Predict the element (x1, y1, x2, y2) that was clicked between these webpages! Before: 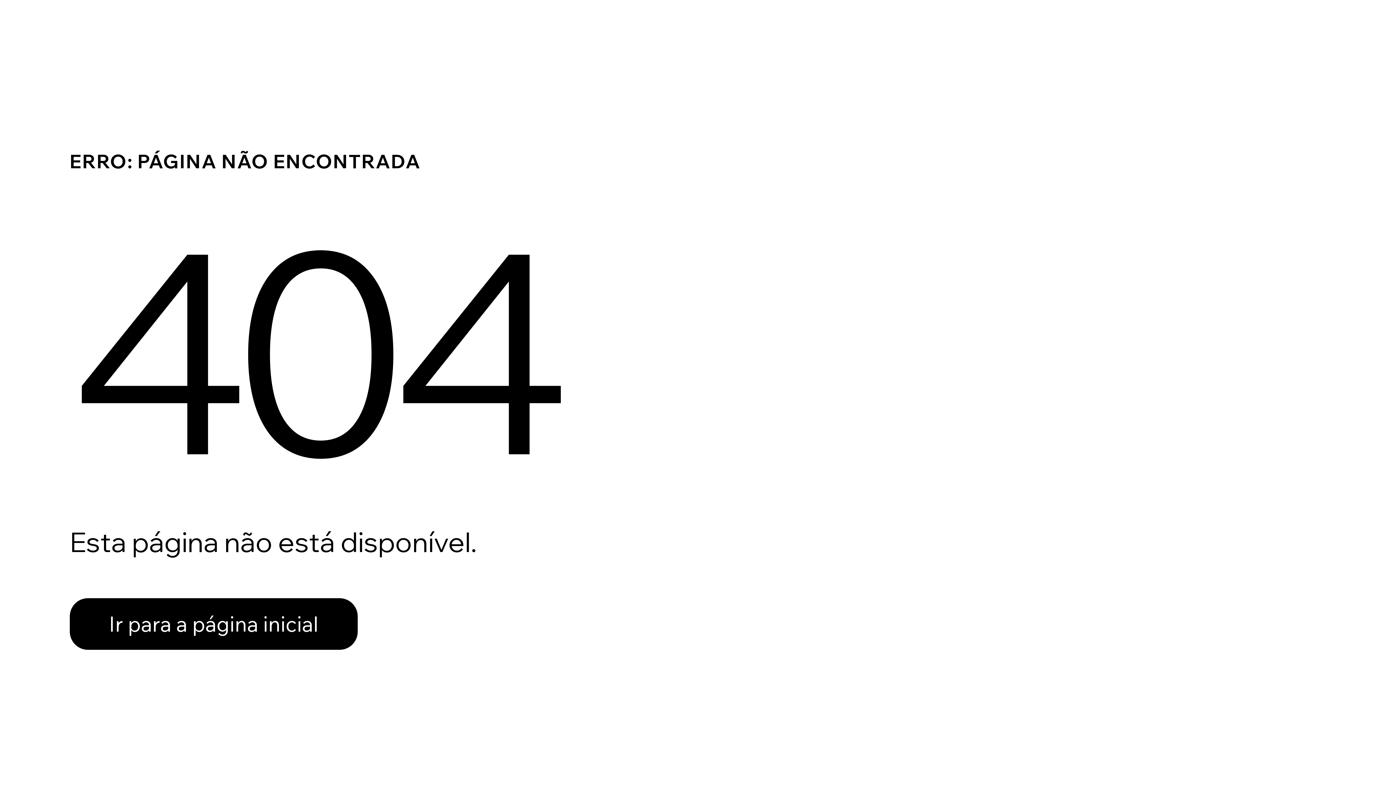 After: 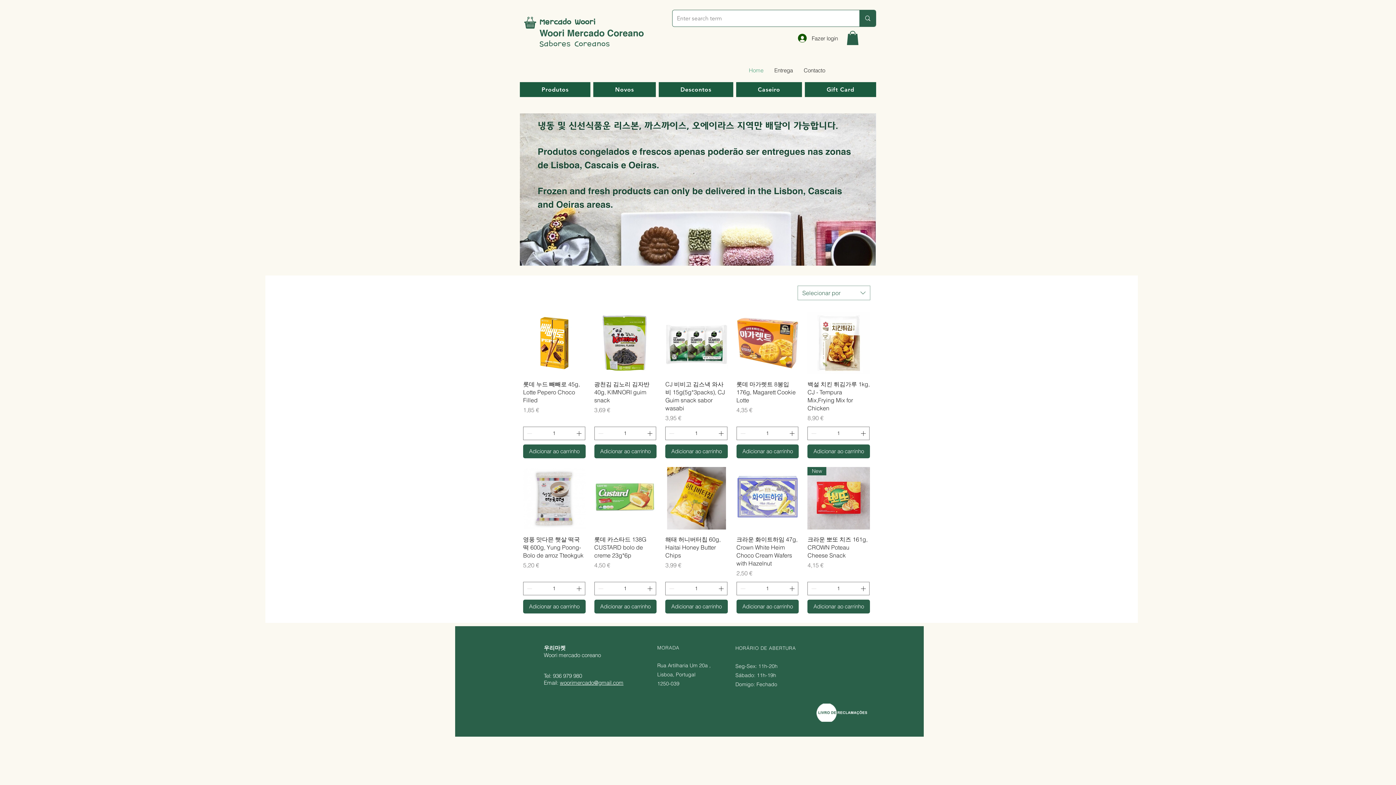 Action: label: Ir para a página inicial bbox: (69, 598, 357, 650)